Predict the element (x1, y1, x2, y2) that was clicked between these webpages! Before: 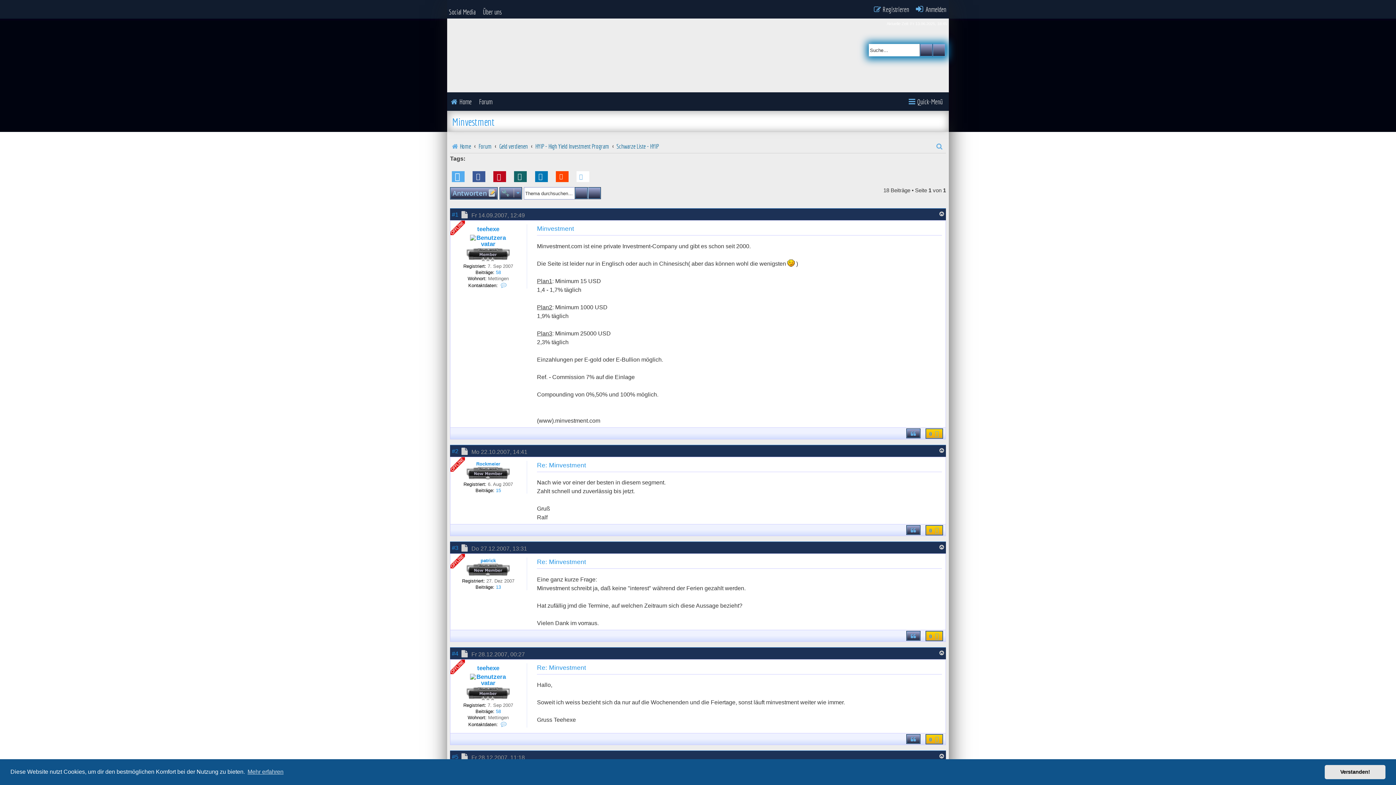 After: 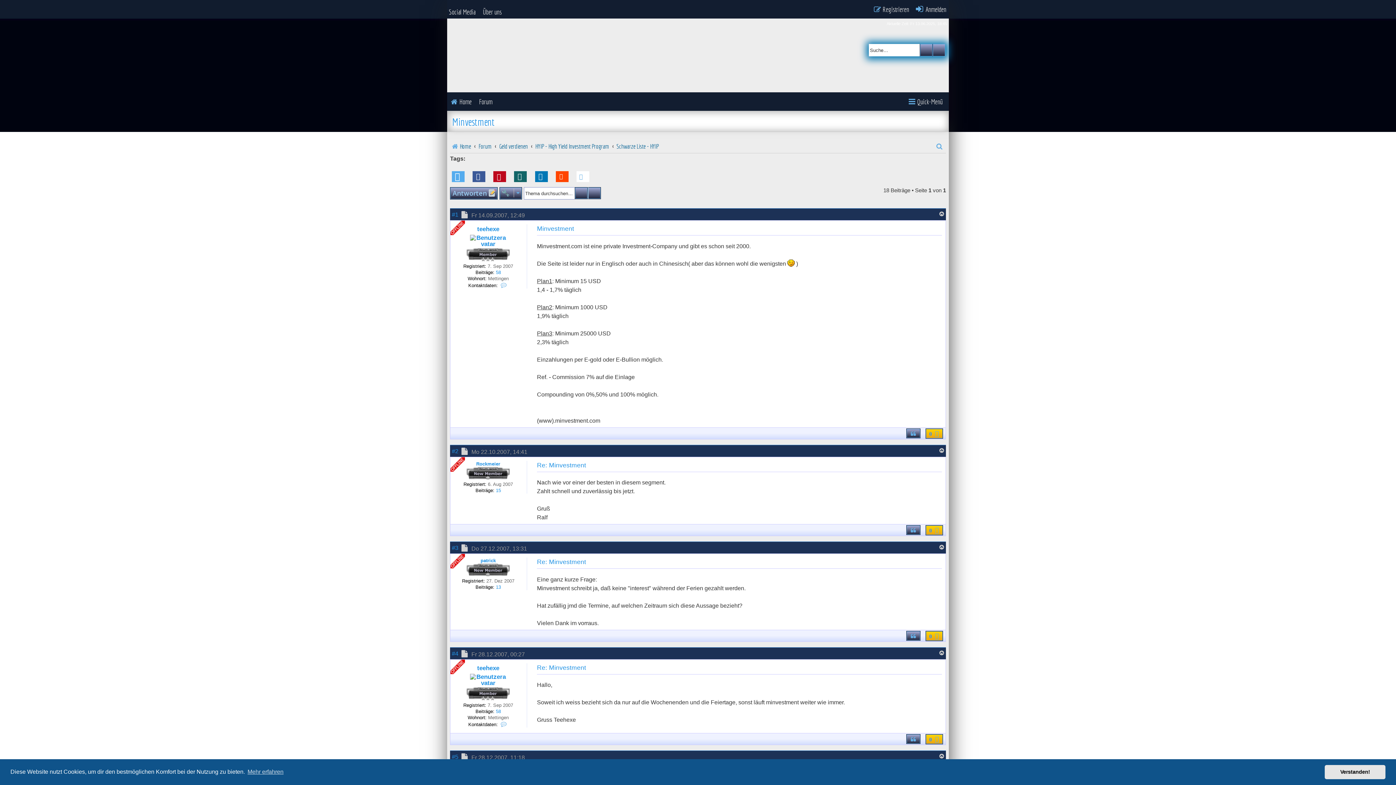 Action: label: Nach oben bbox: (937, 752, 946, 759)